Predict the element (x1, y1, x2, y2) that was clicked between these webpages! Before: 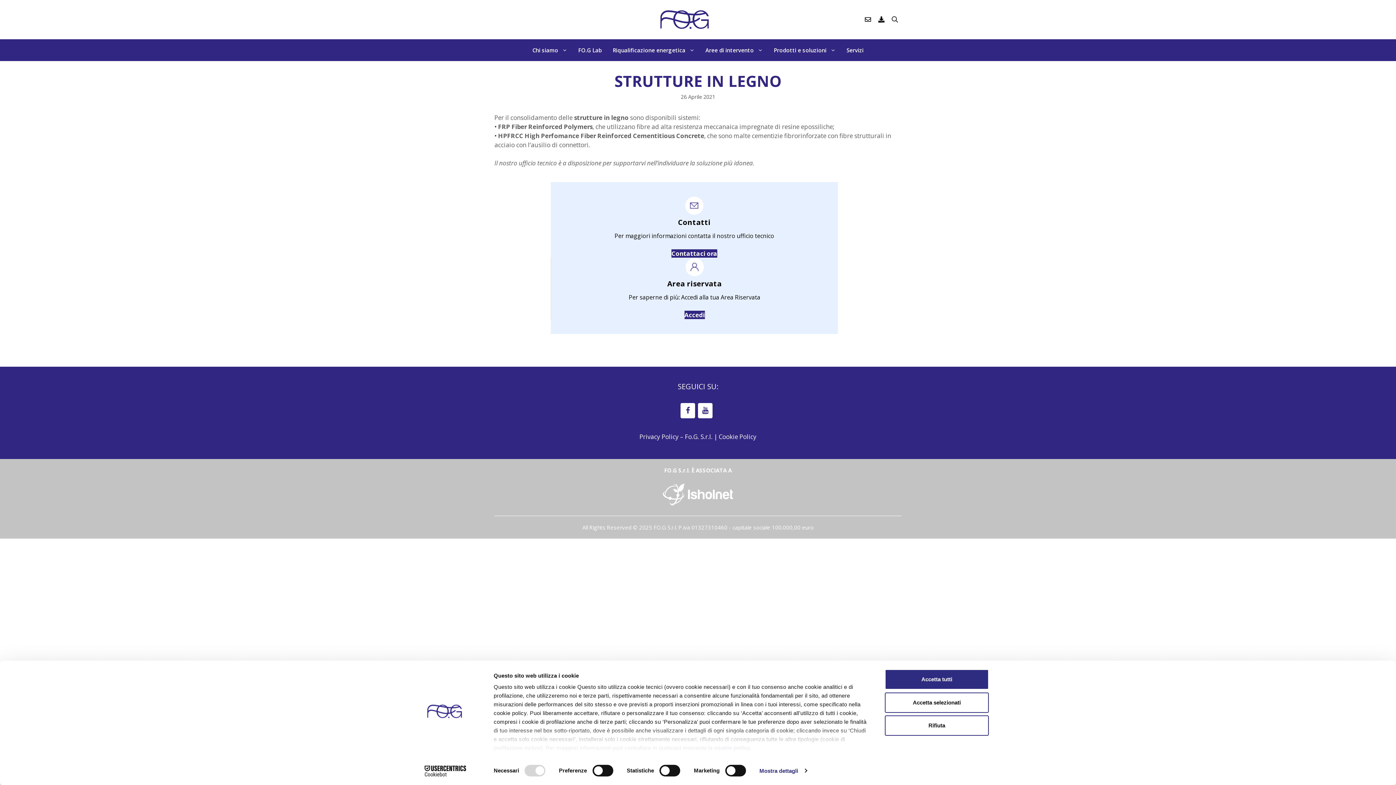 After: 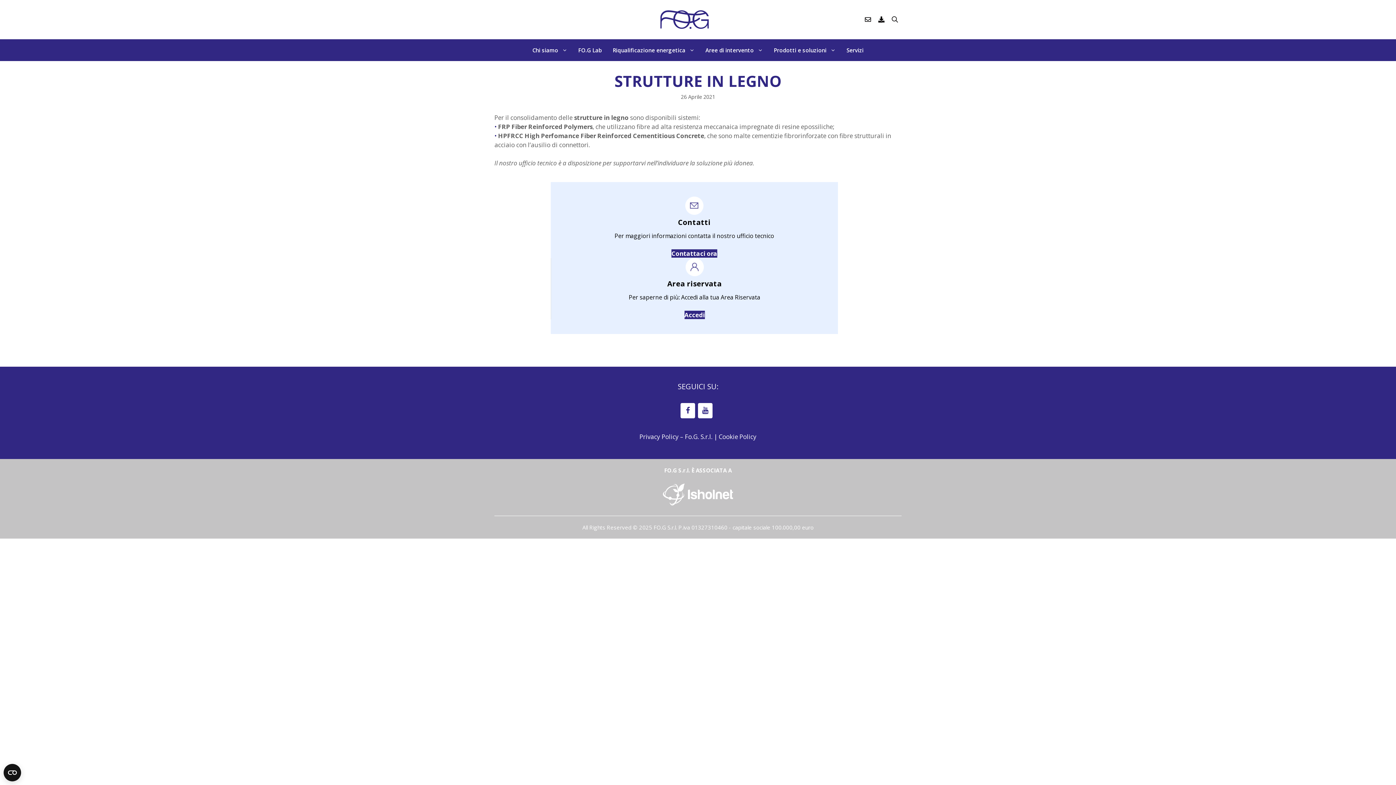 Action: bbox: (885, 669, 989, 690) label: Accetta tutti